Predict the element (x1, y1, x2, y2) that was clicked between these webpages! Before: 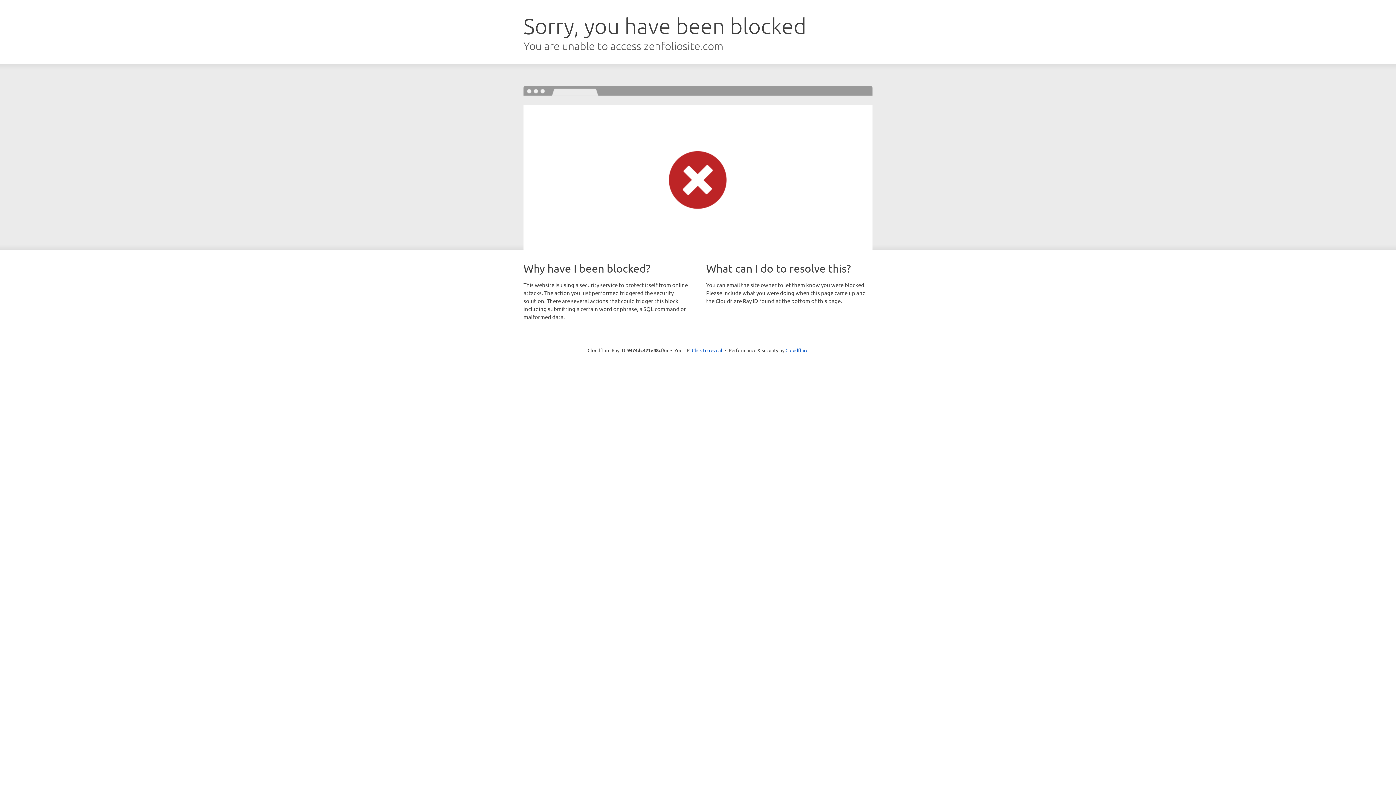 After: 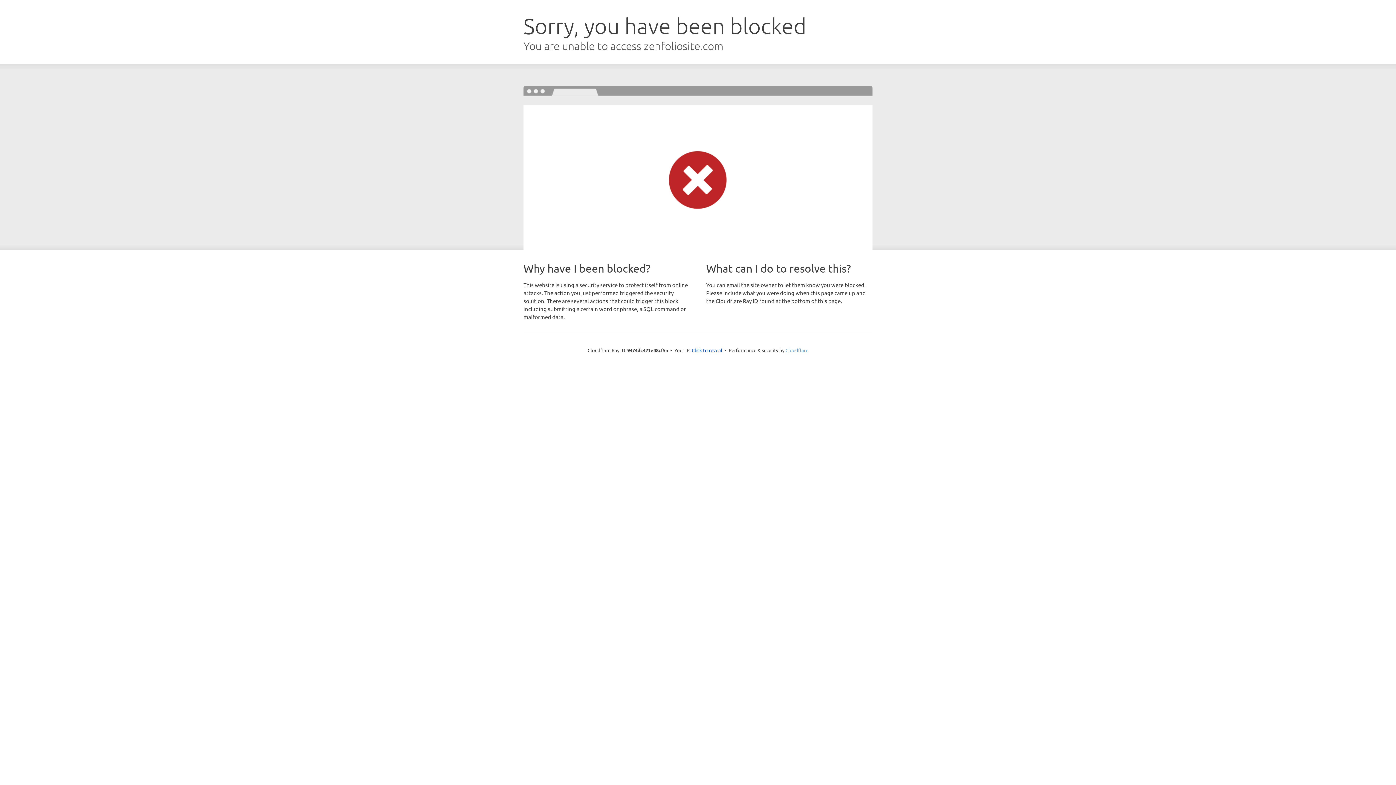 Action: bbox: (785, 347, 808, 353) label: Cloudflare